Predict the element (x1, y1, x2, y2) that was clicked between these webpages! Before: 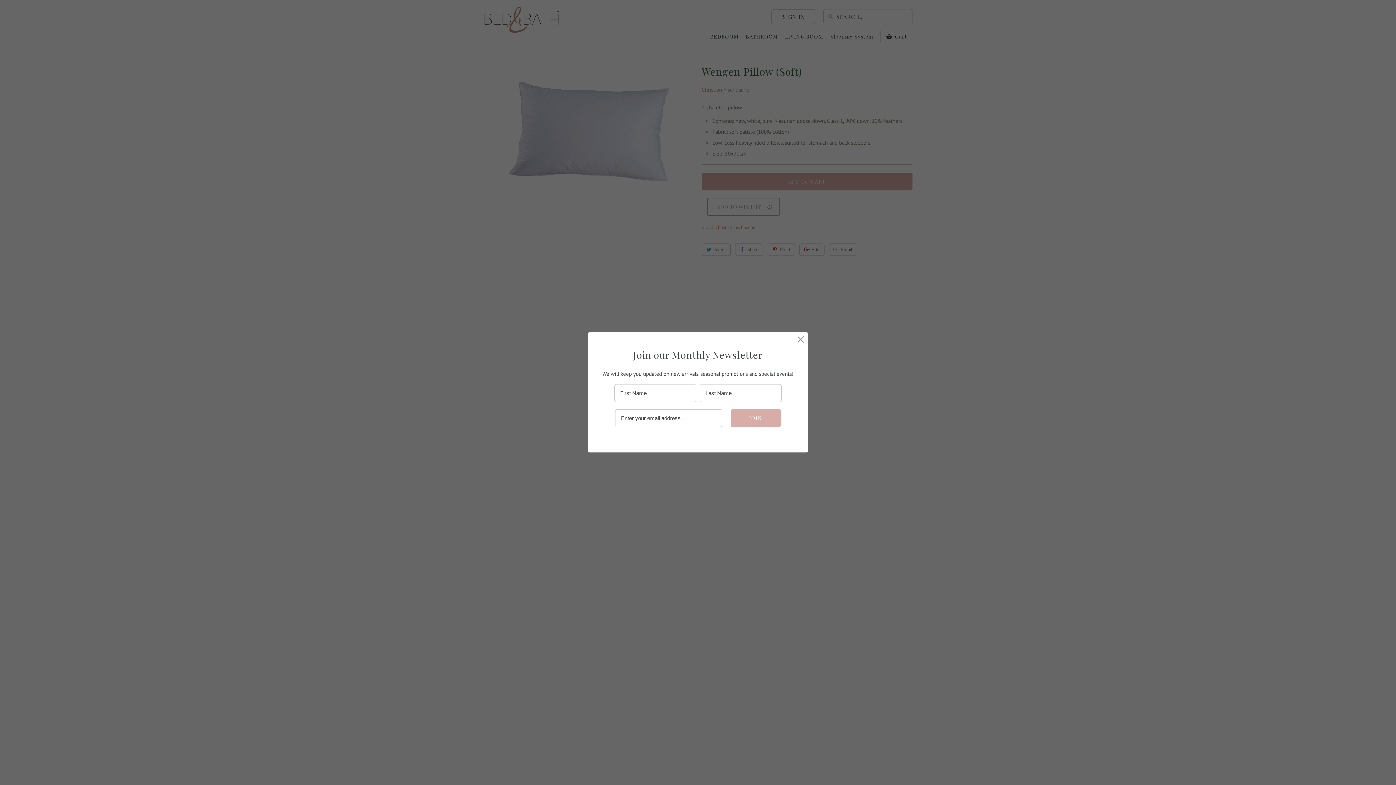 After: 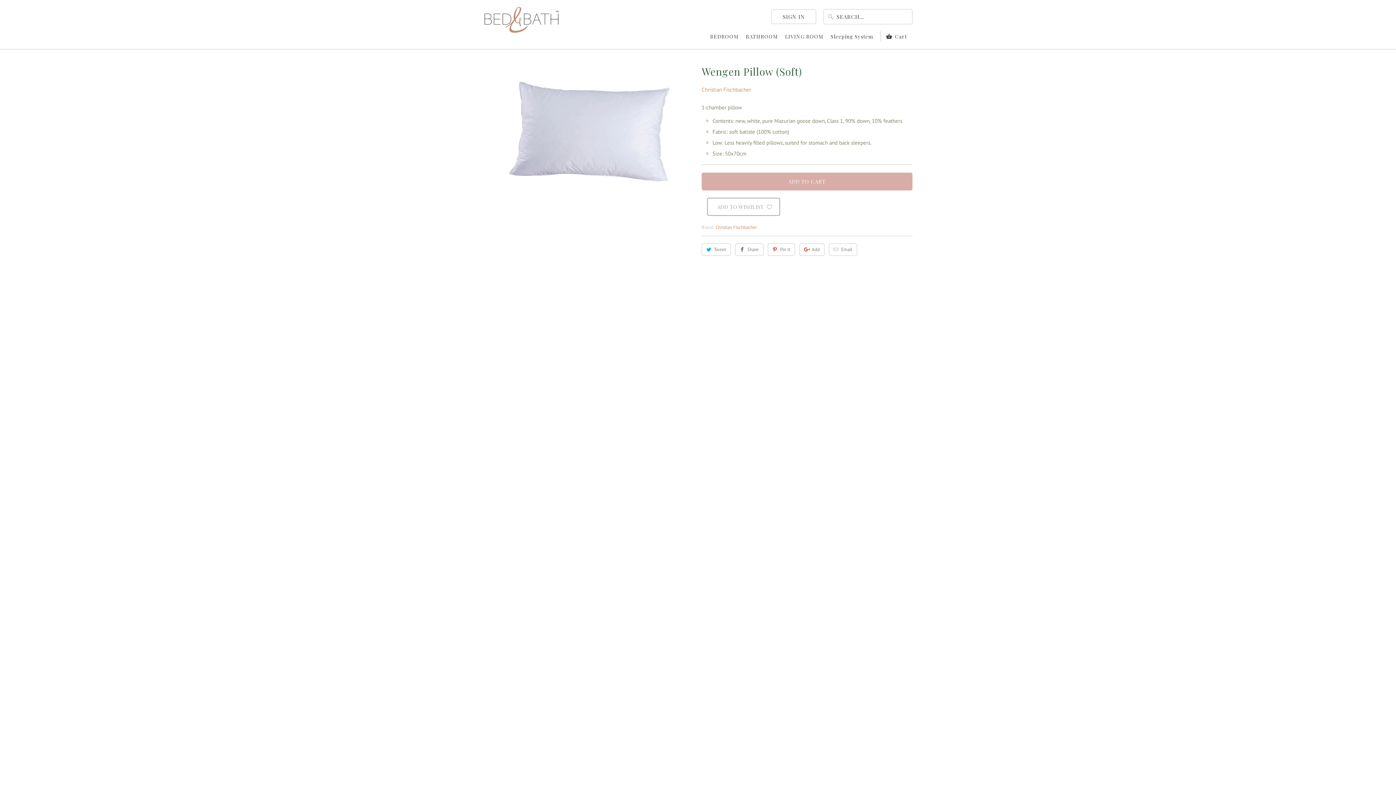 Action: bbox: (794, 333, 807, 346)